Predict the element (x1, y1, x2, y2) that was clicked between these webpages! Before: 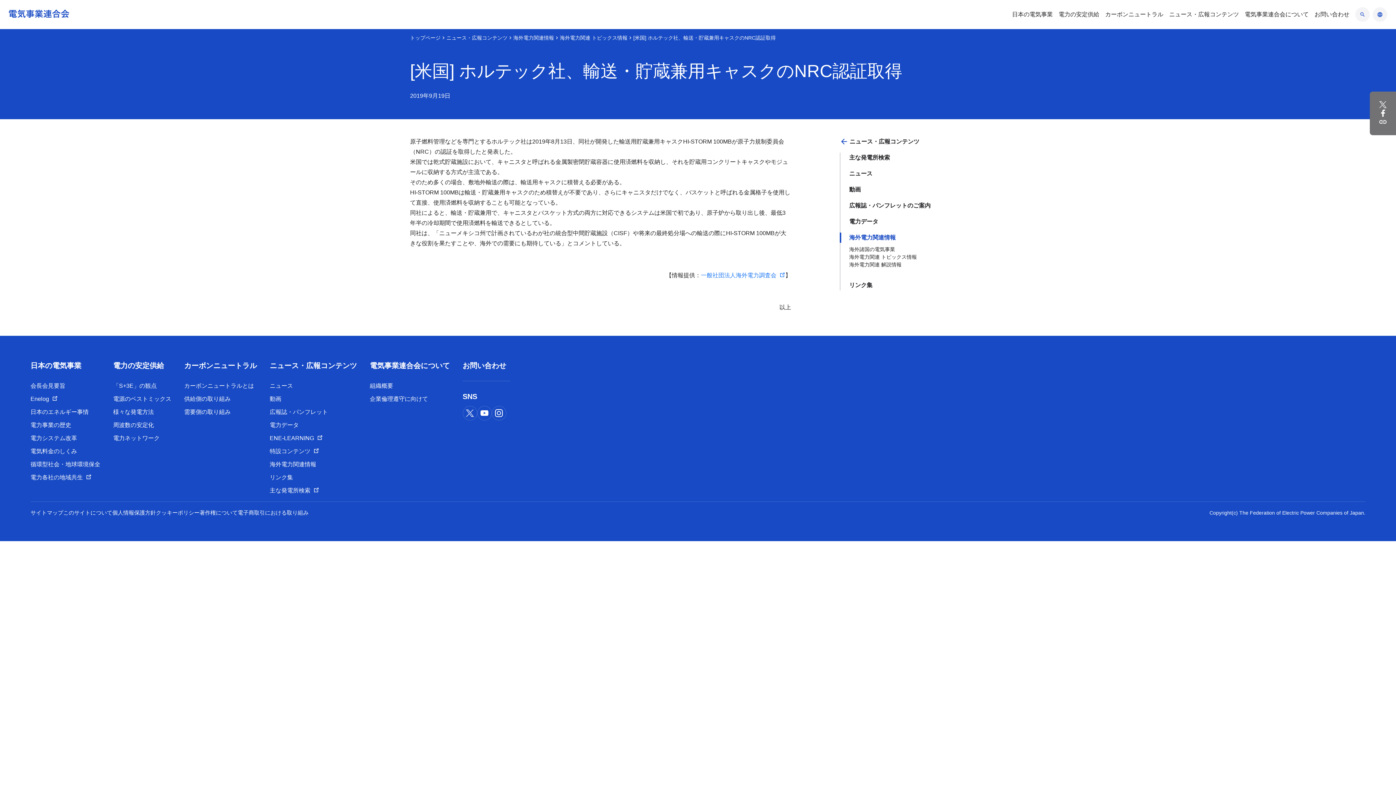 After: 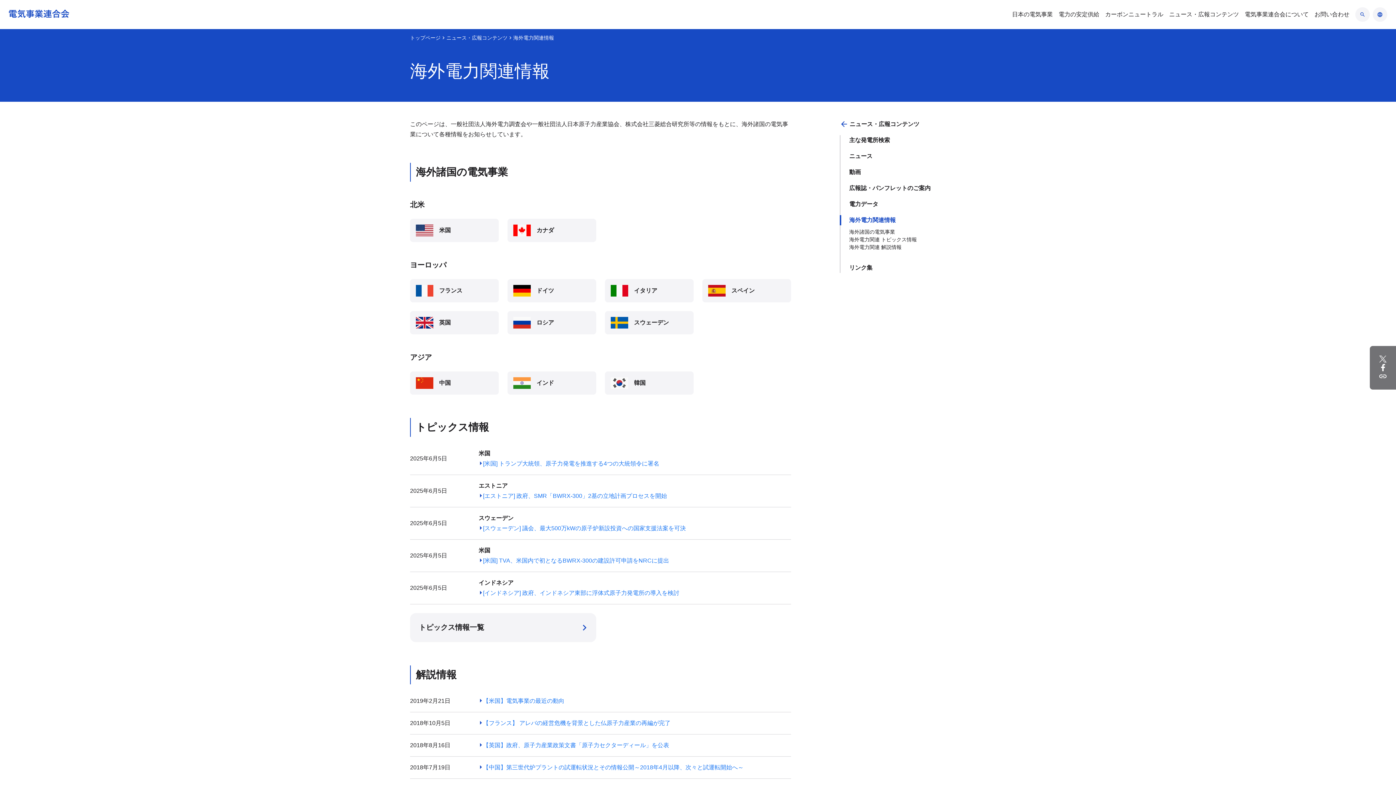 Action: label: 海外電力関連情報 bbox: (507, 34, 554, 40)